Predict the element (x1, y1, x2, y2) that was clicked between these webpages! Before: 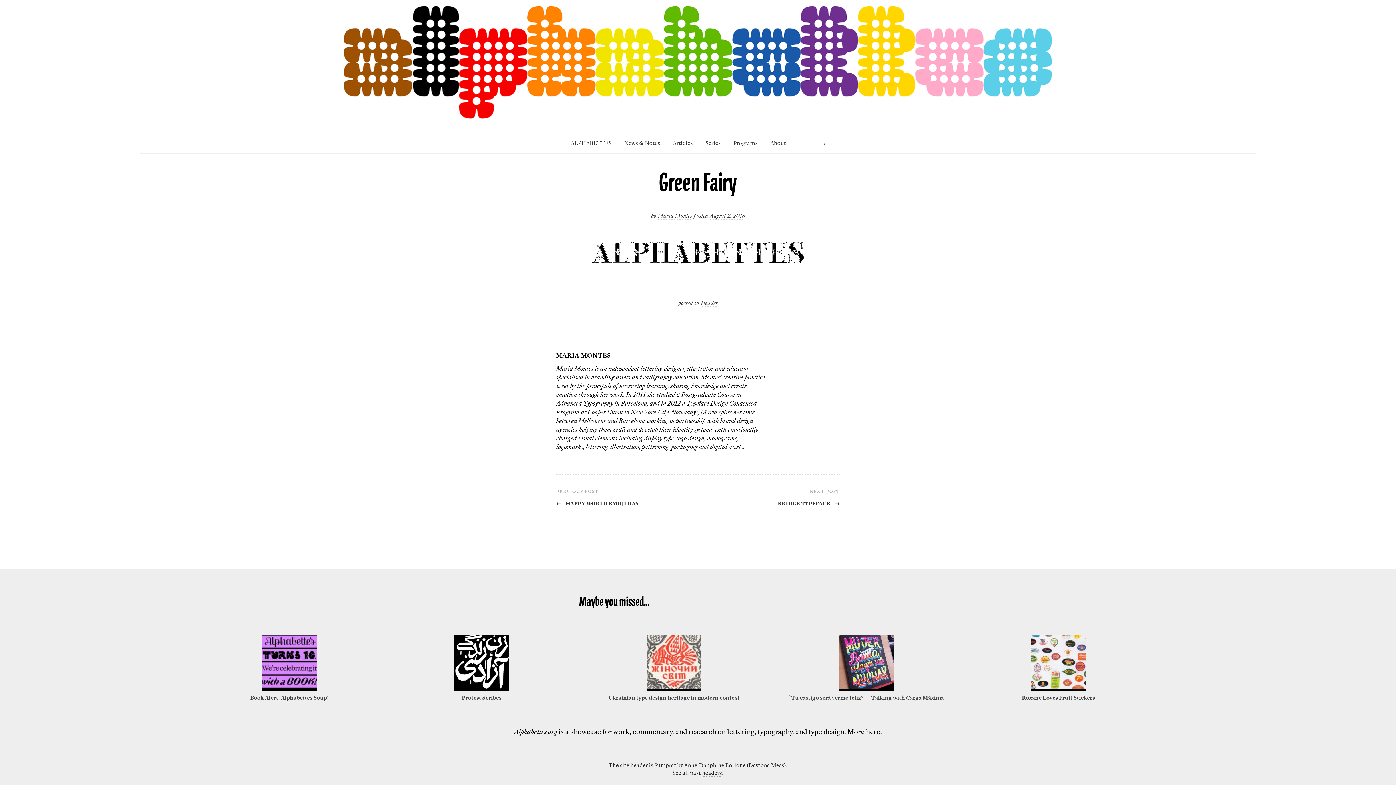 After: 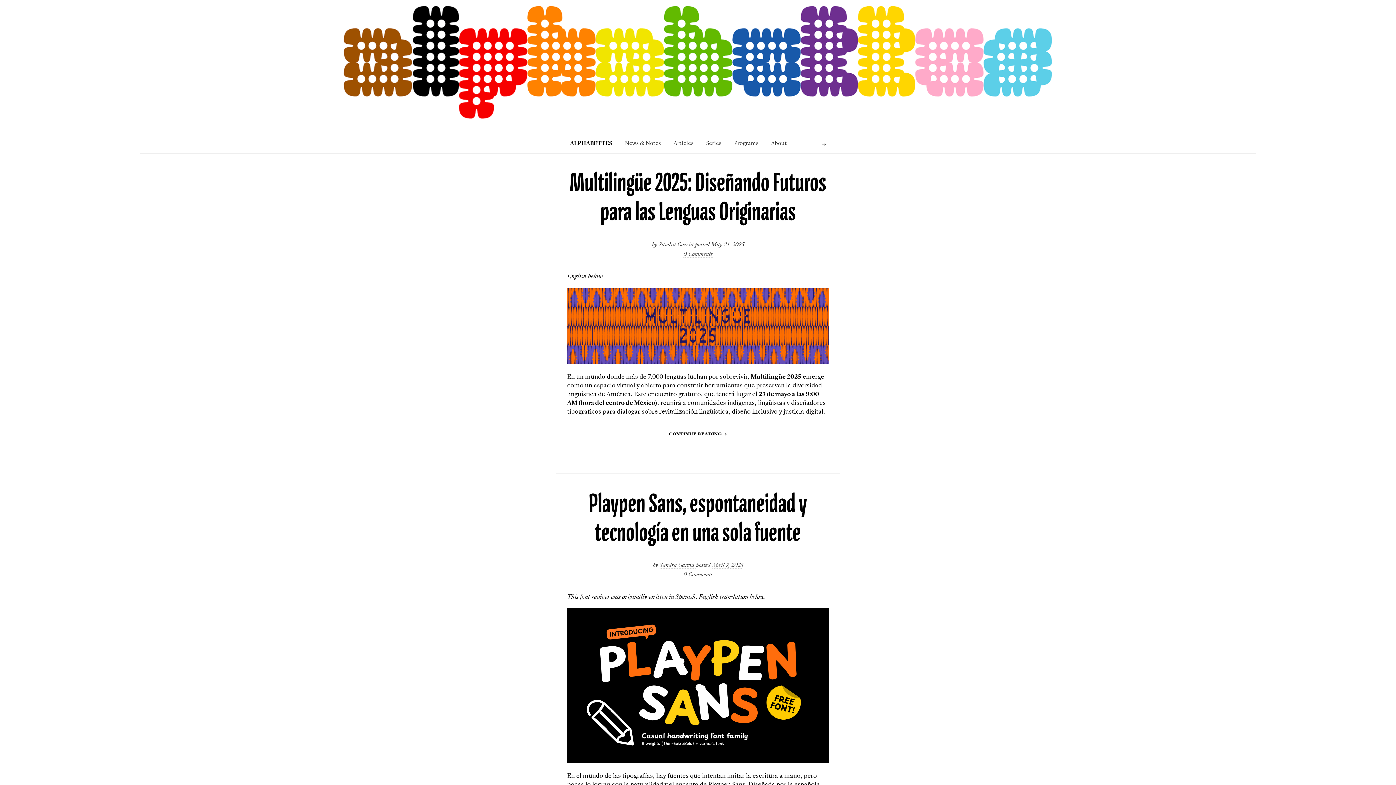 Action: bbox: (570, 139, 611, 146) label: ALPHABETTES